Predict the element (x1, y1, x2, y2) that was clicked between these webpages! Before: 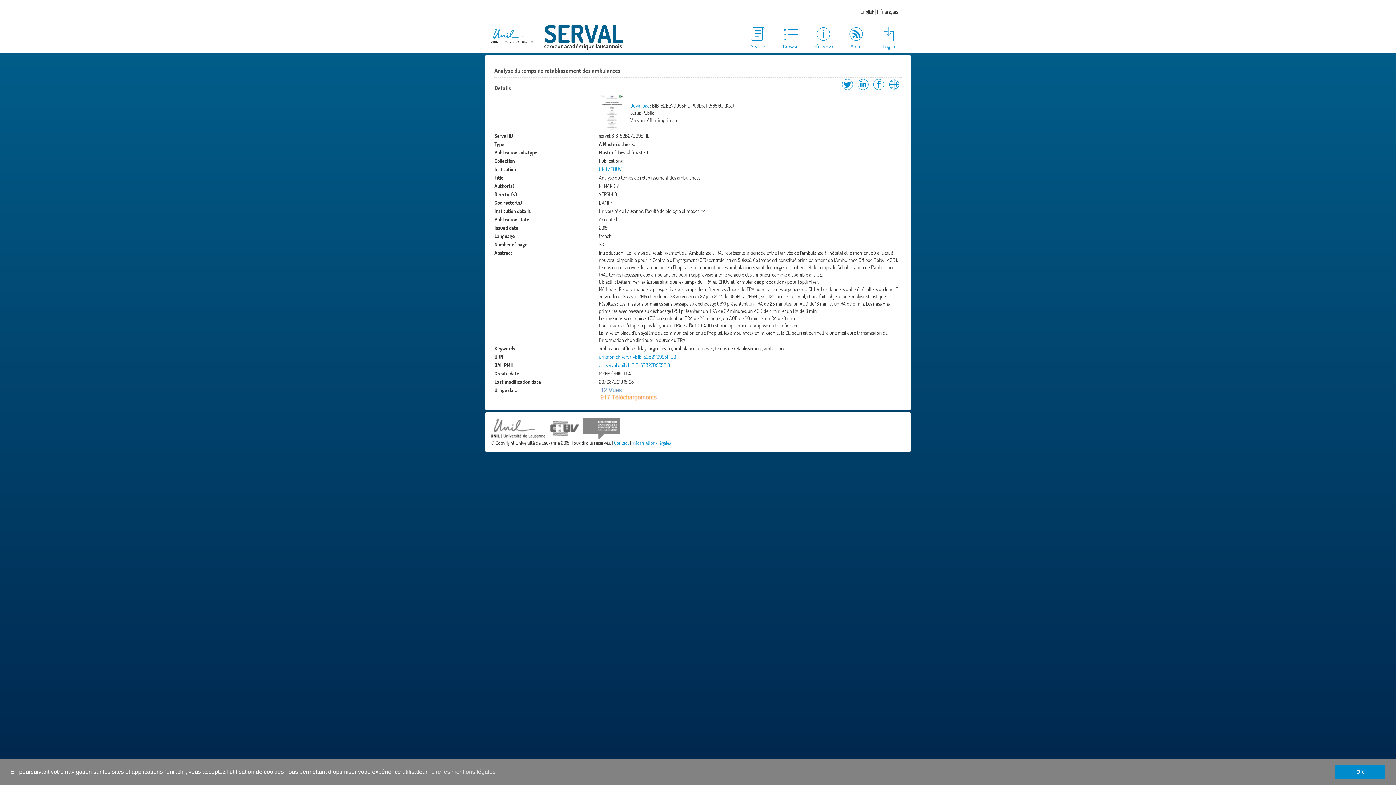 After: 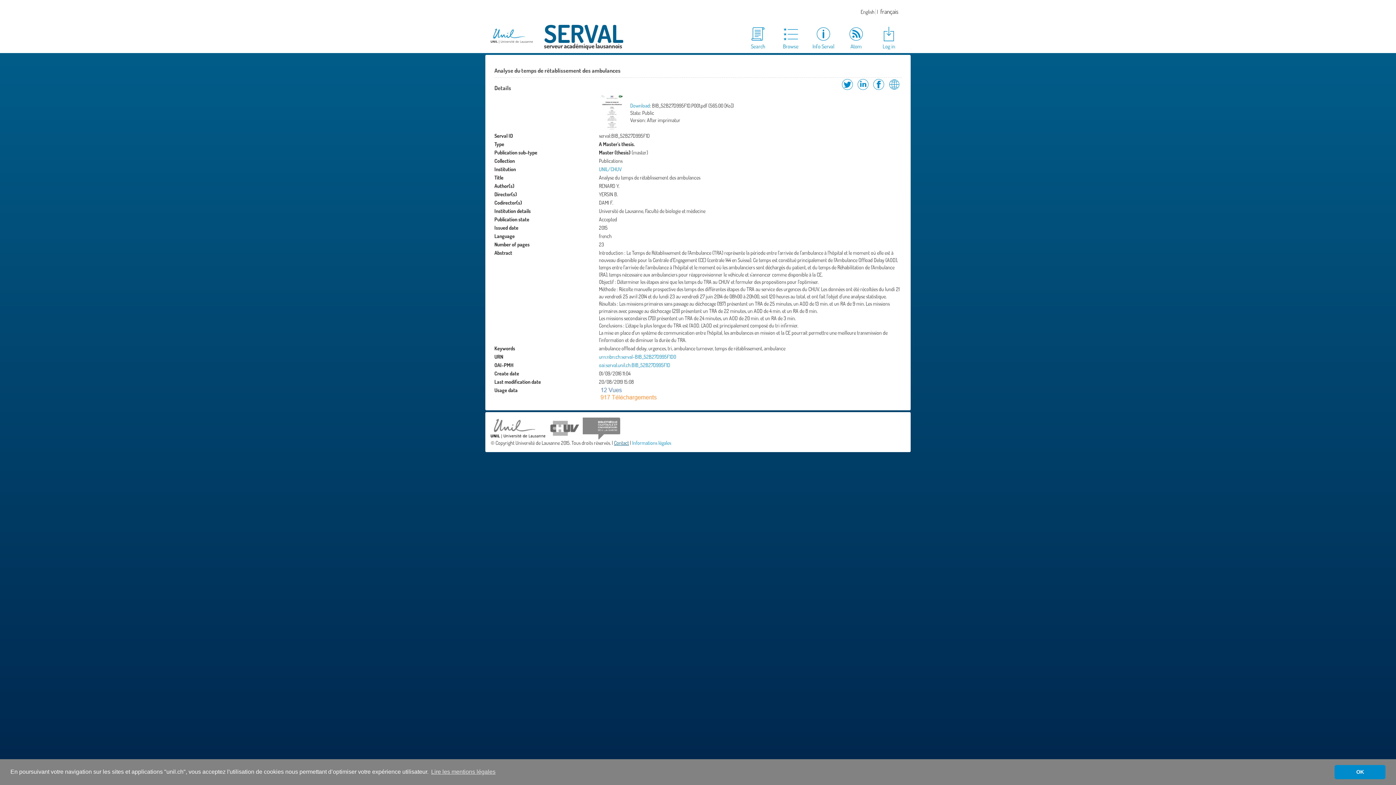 Action: bbox: (614, 440, 629, 446) label: Contact